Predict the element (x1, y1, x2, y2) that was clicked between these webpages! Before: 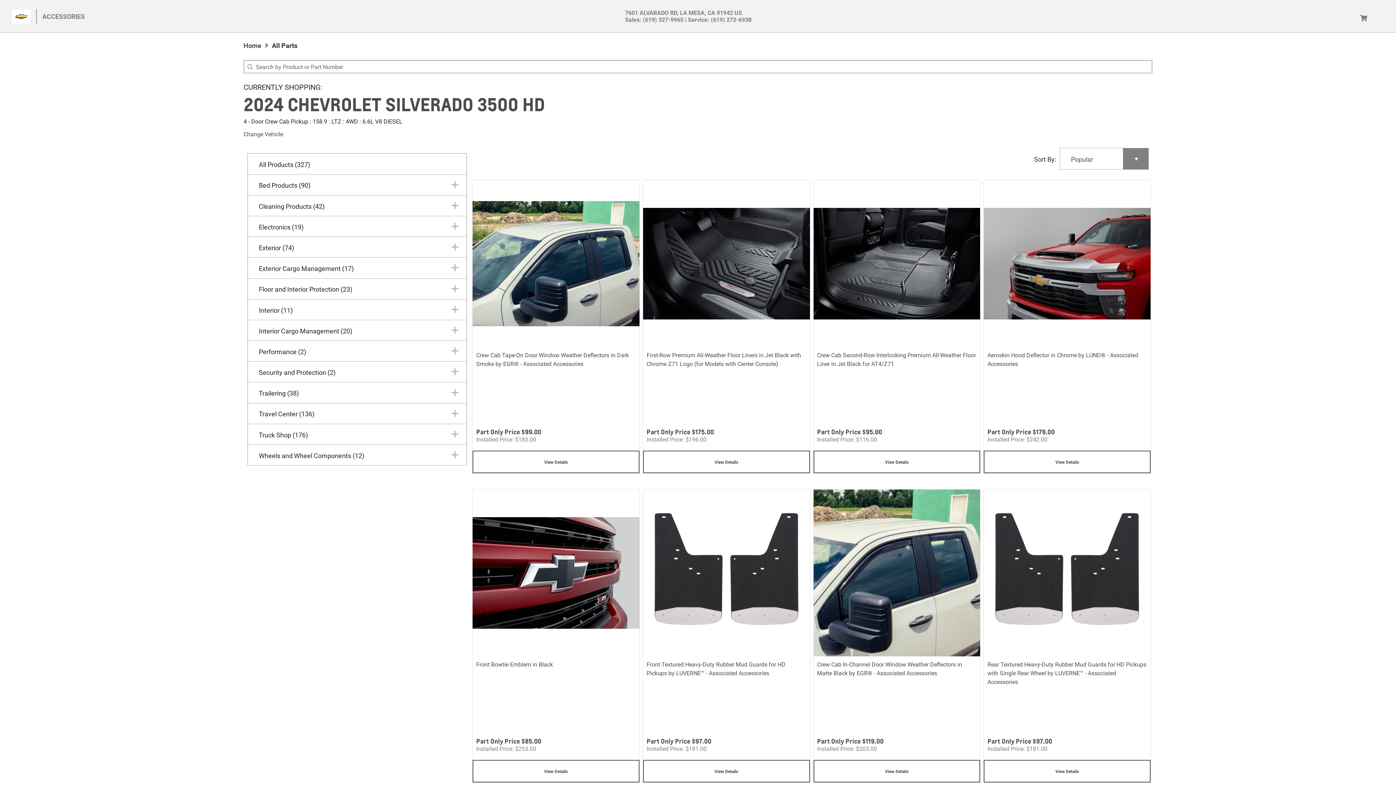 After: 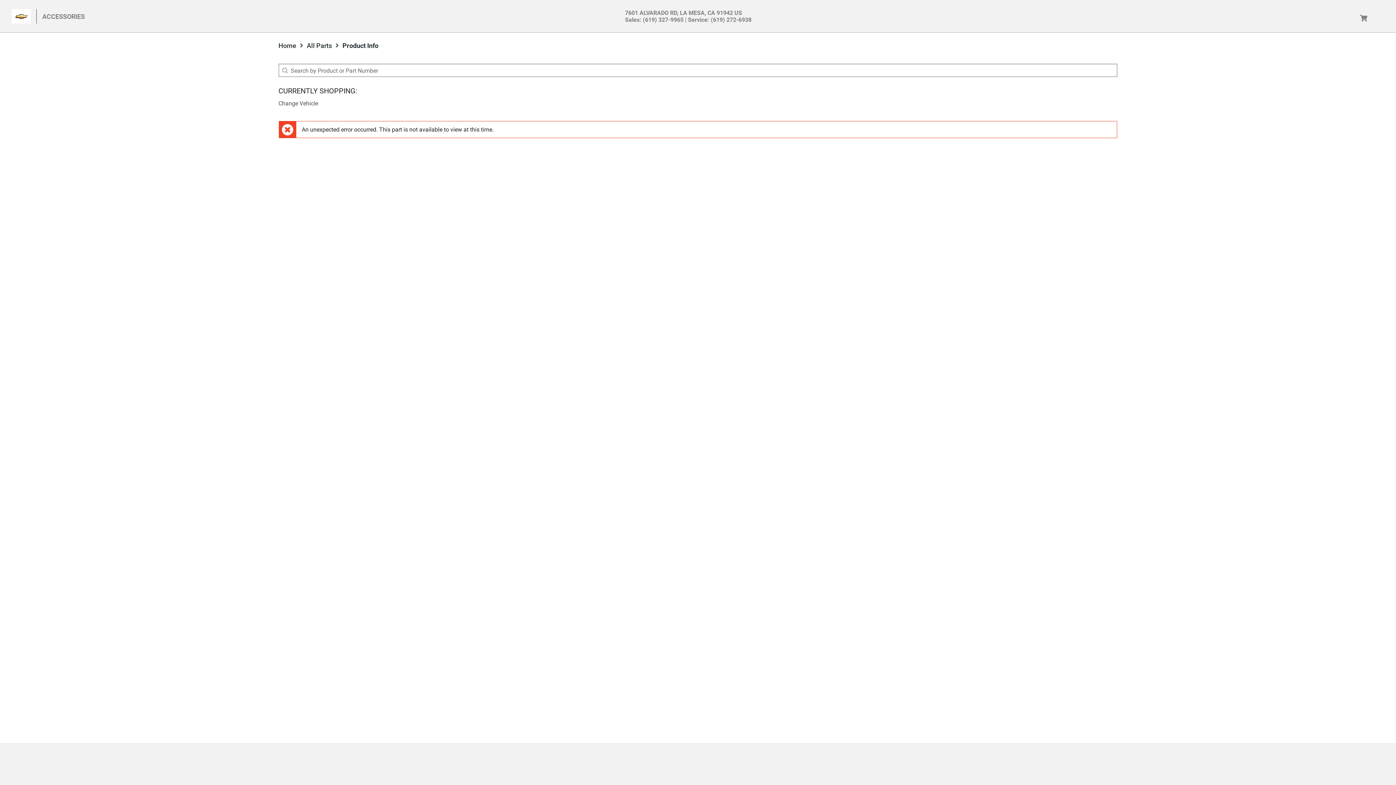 Action: bbox: (813, 259, 980, 267)